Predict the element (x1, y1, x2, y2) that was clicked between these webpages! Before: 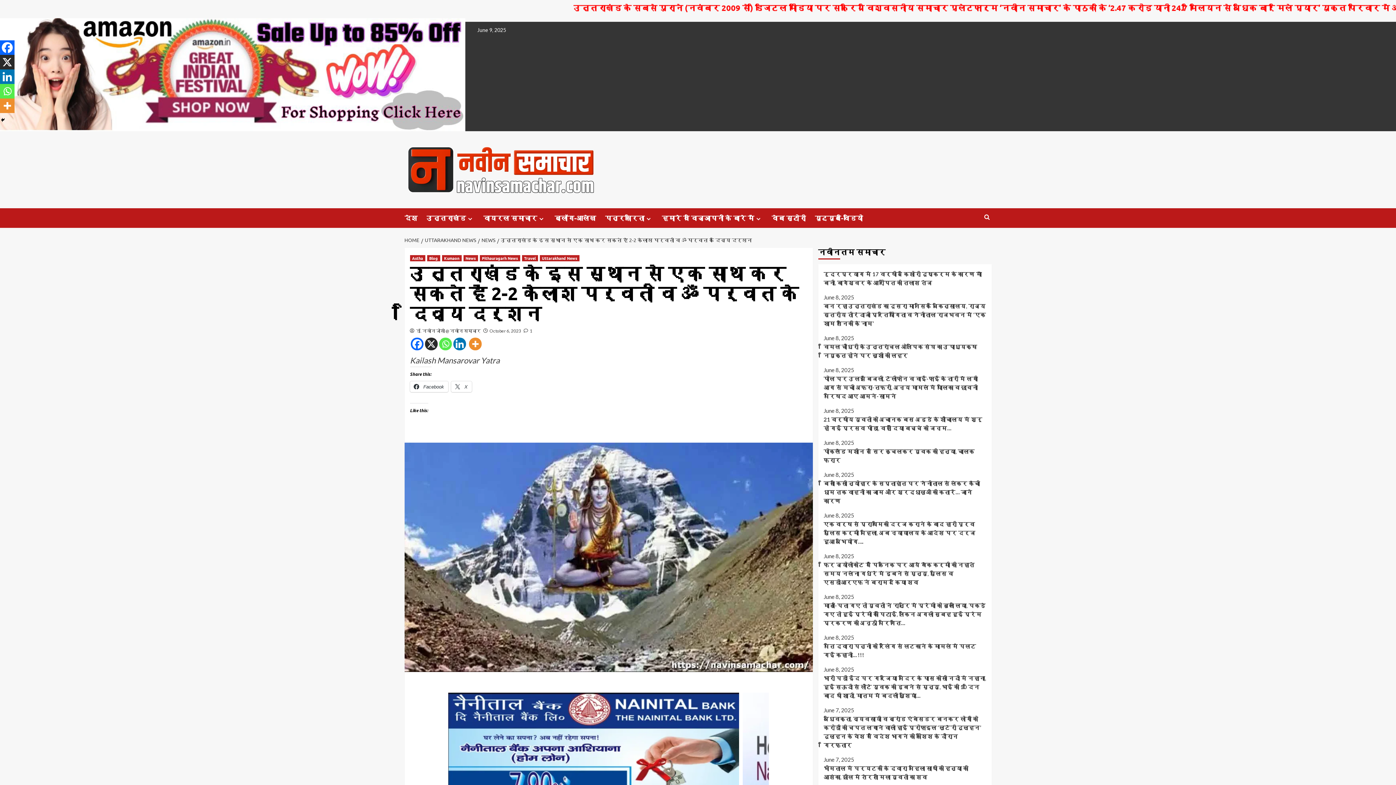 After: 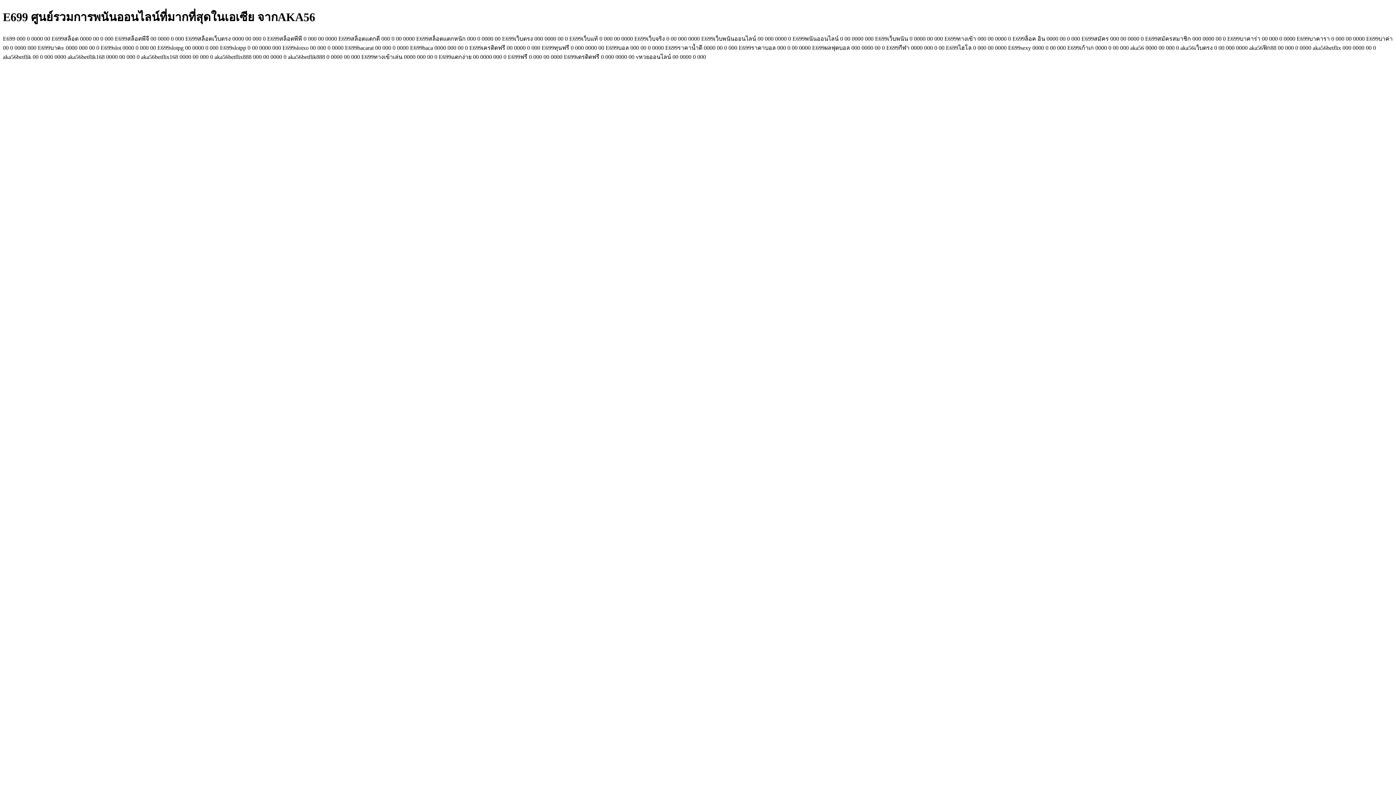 Action: bbox: (478, 236, 497, 243) label: NEWS